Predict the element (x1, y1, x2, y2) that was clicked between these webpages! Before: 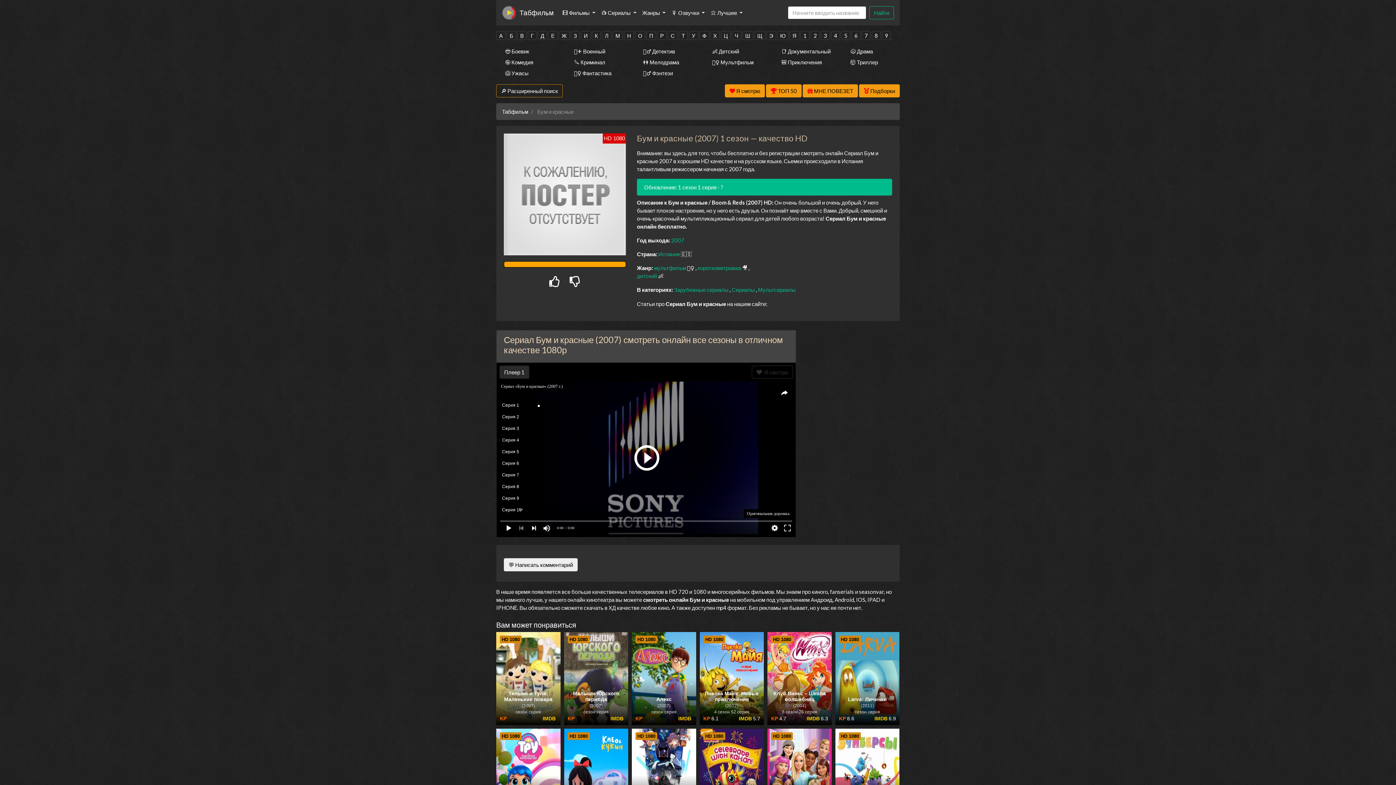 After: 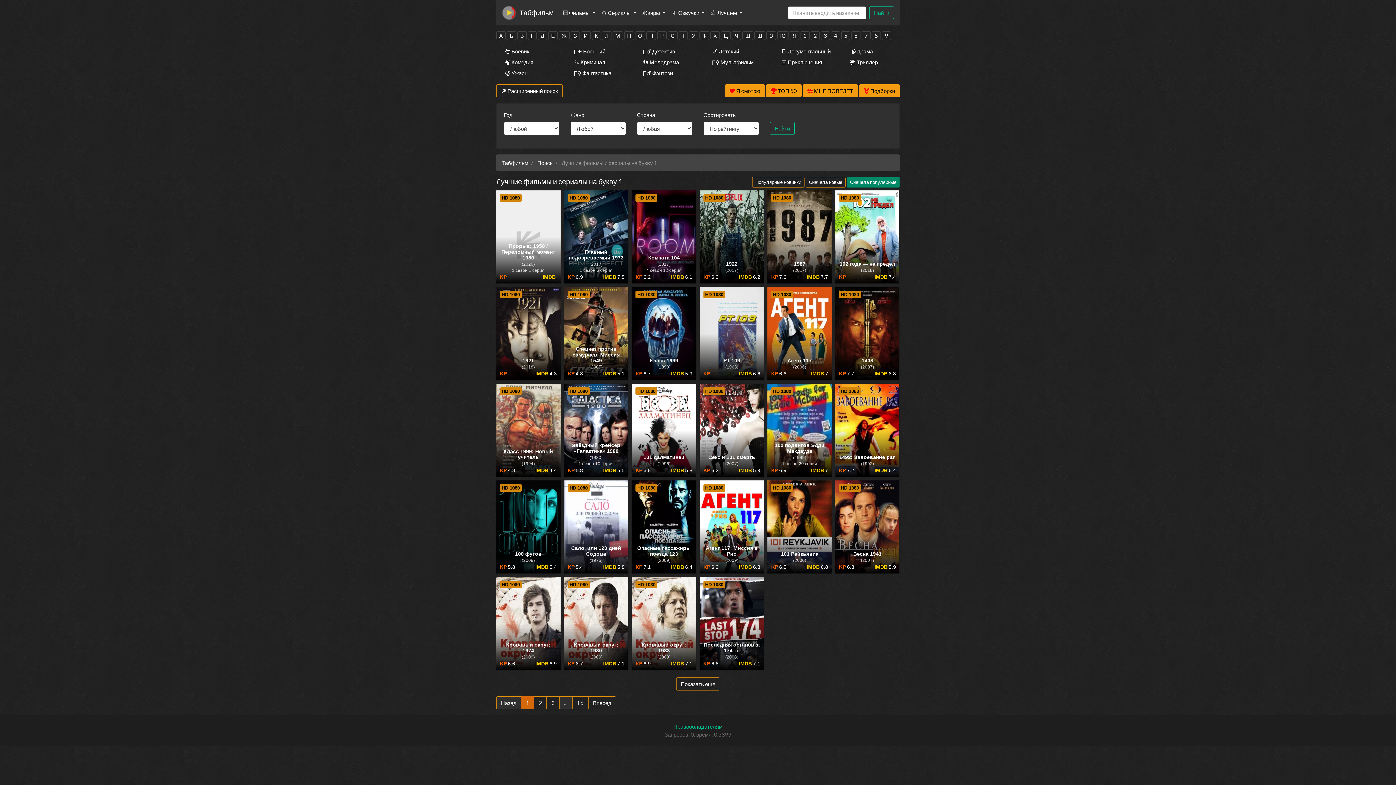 Action: label: 1 bbox: (801, 31, 809, 39)